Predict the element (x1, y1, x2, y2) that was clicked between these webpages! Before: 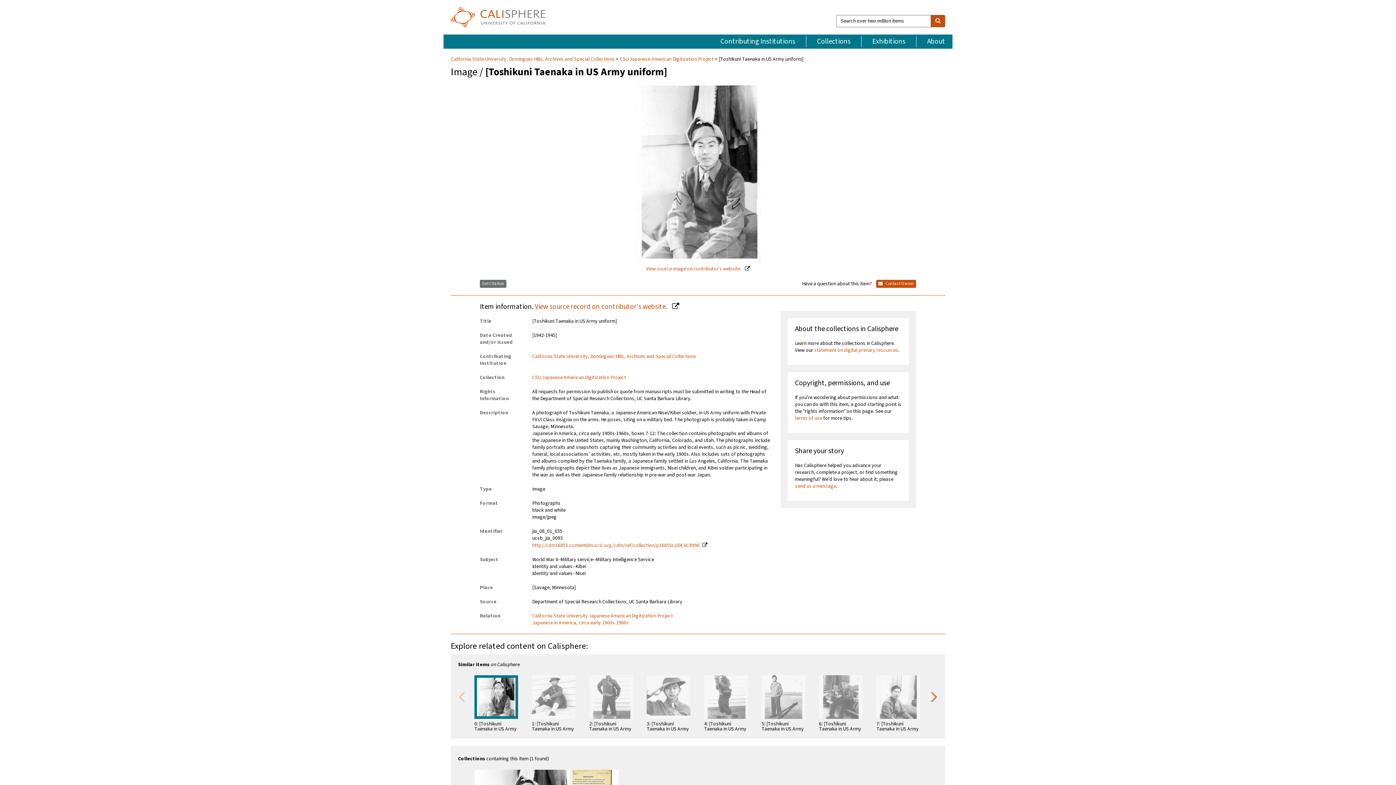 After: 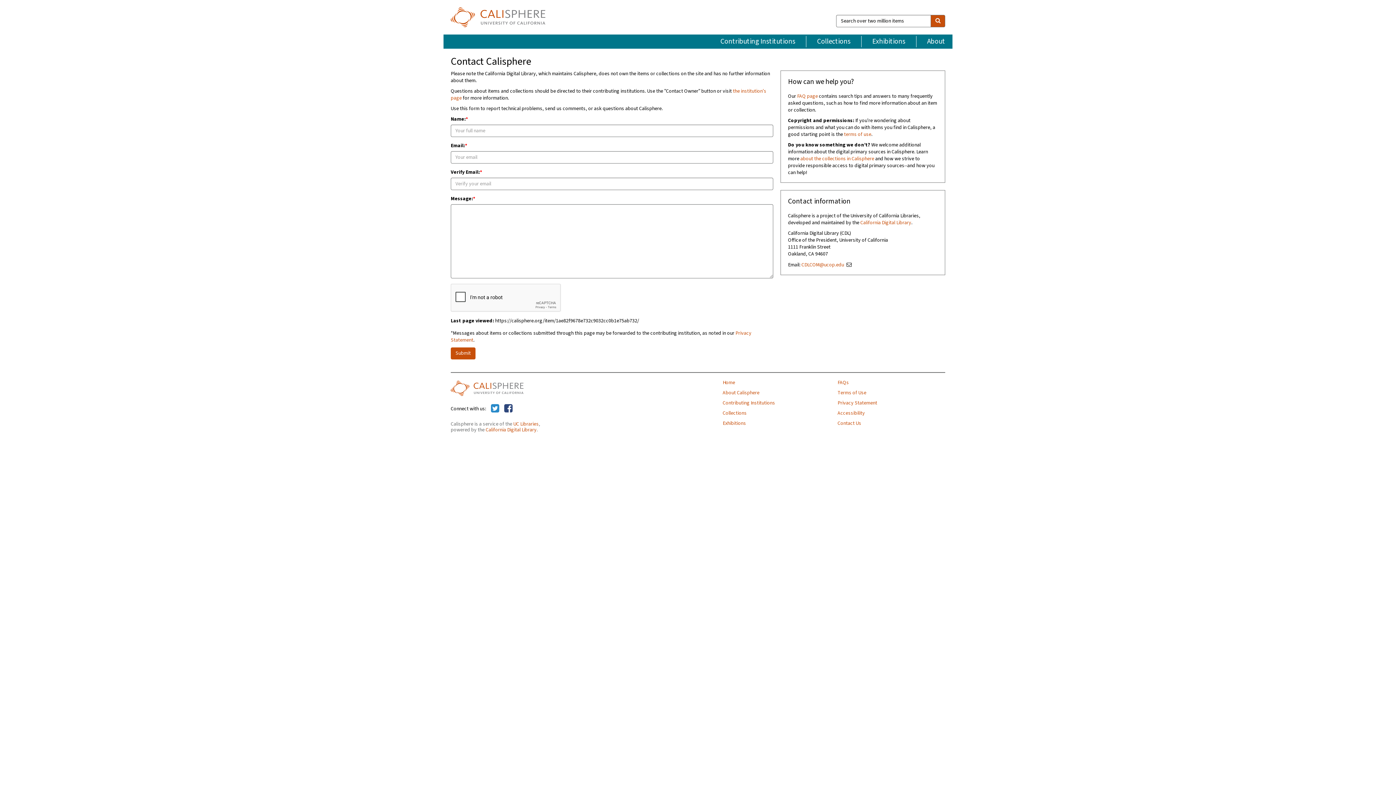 Action: bbox: (795, 482, 836, 490) label: send us a message